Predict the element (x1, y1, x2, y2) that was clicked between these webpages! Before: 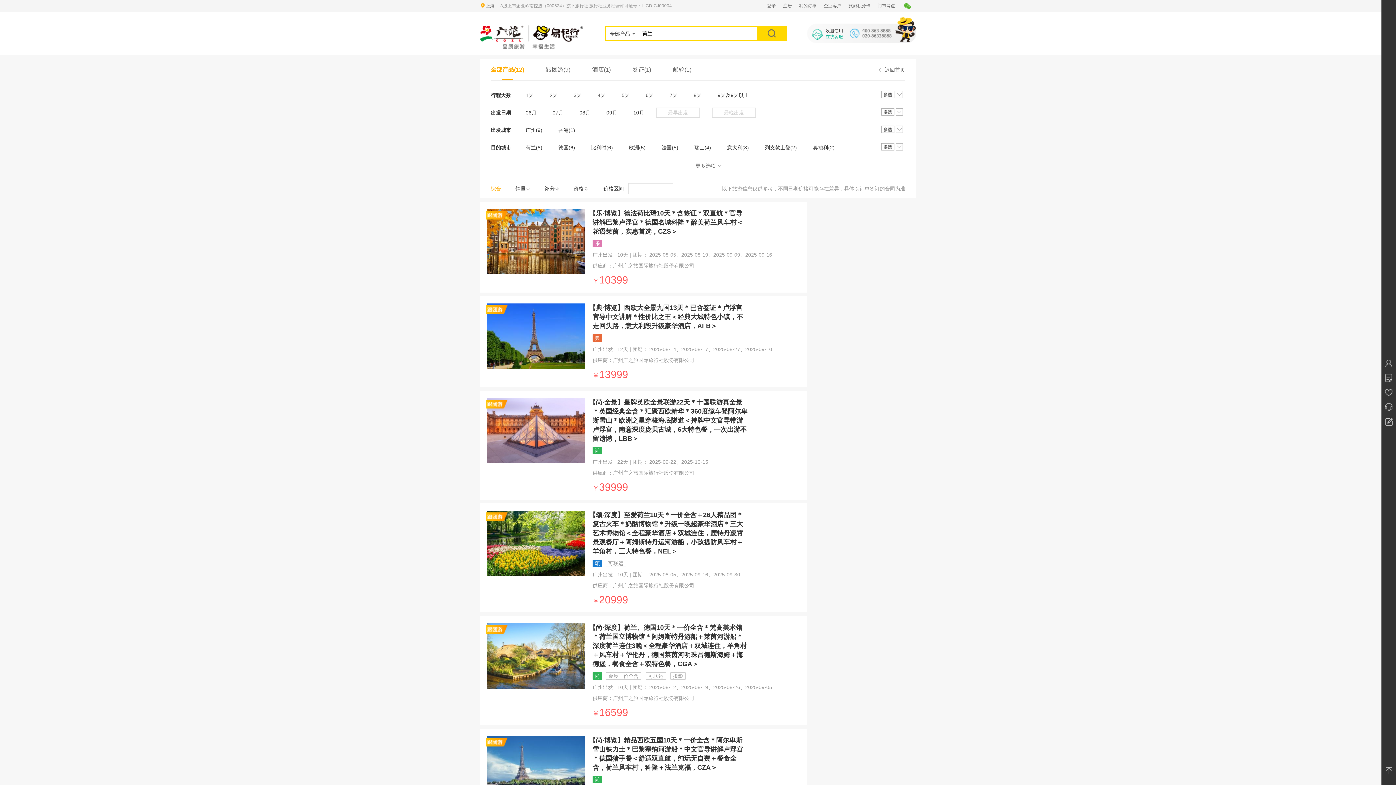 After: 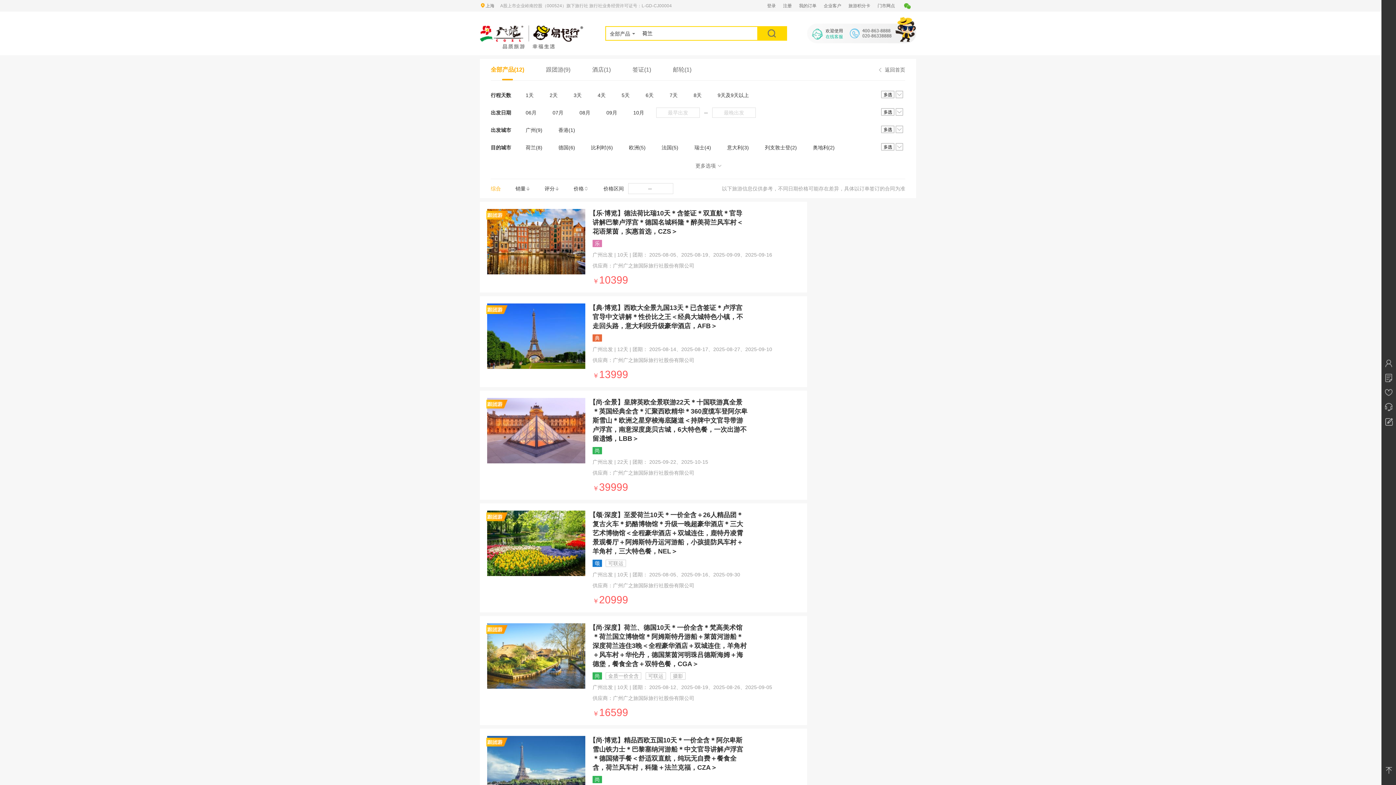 Action: bbox: (757, 26, 786, 40)